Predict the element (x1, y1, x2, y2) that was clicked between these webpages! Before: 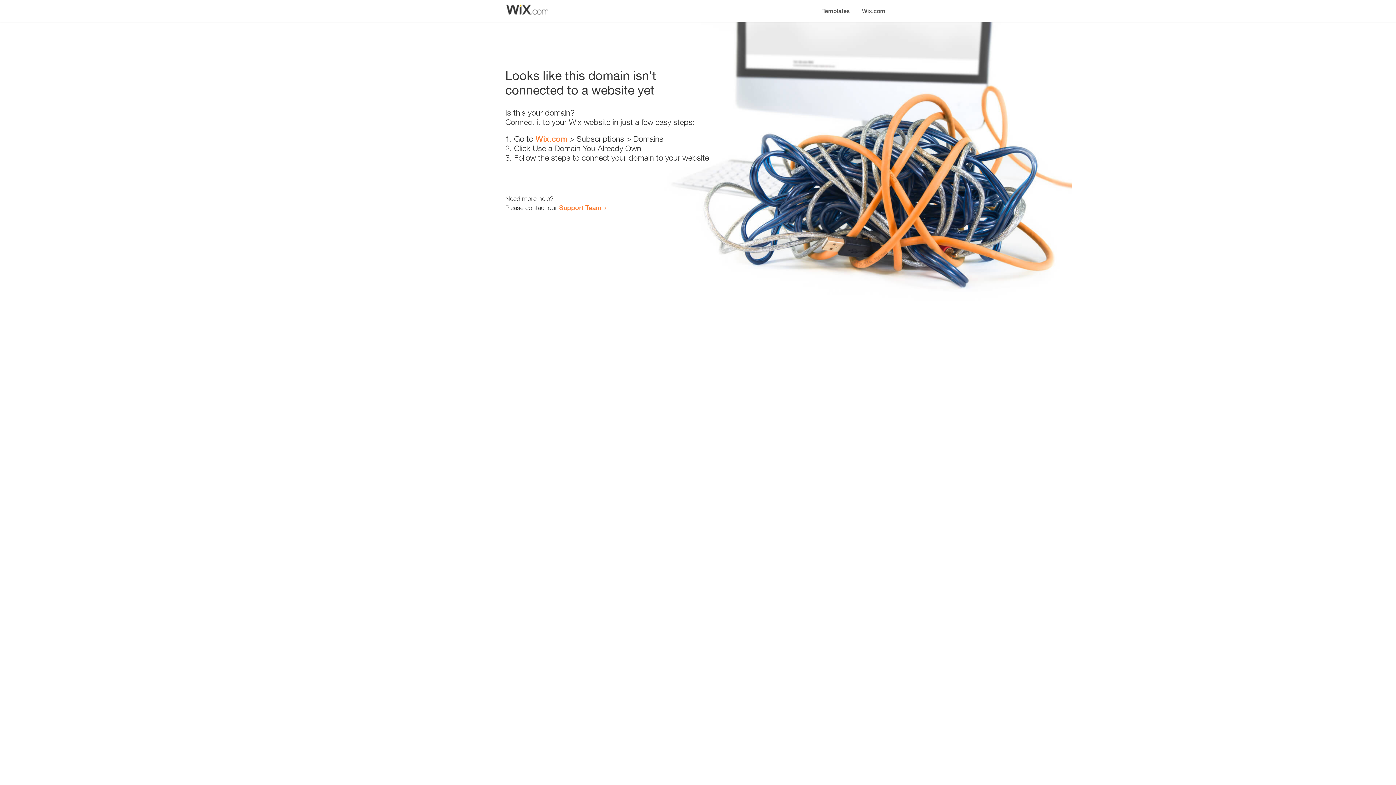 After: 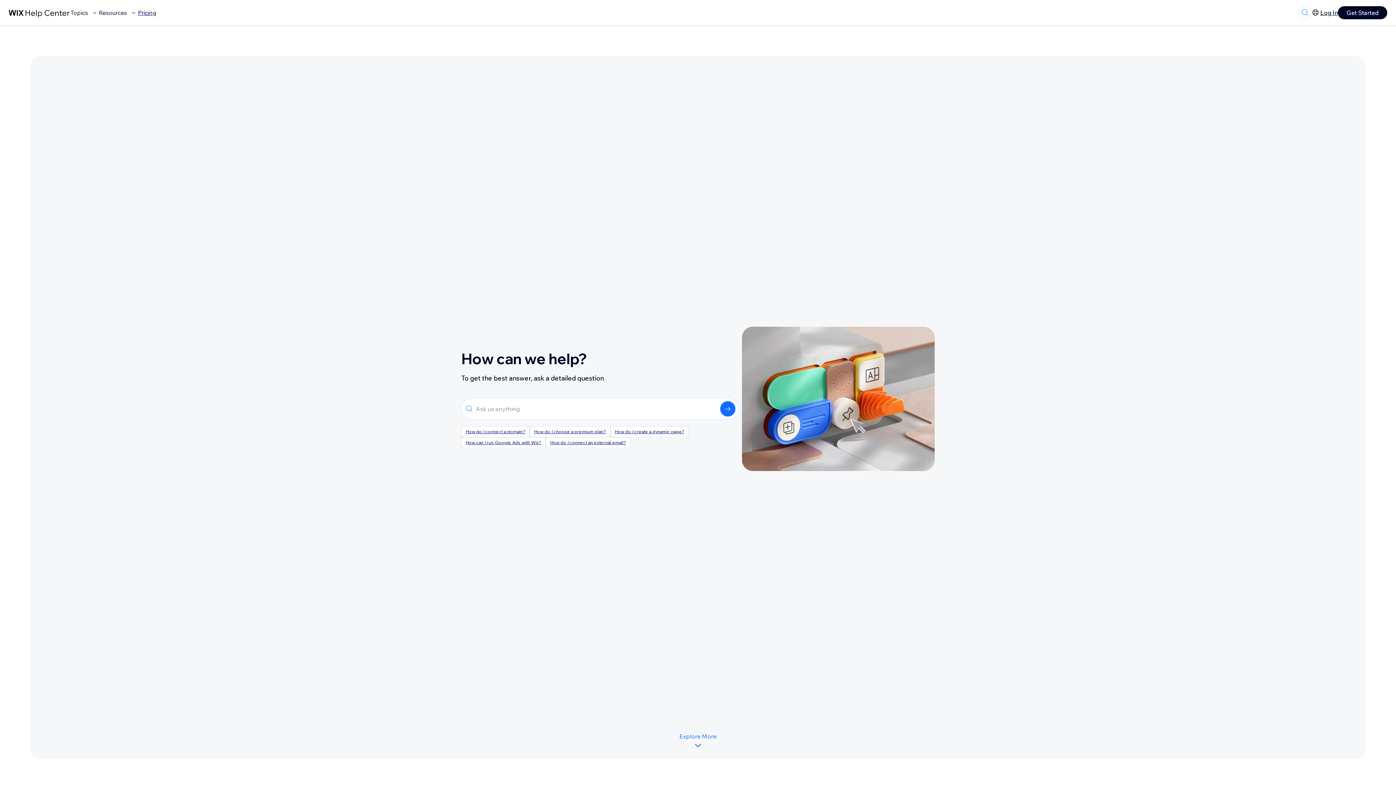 Action: label: Support Team bbox: (559, 203, 601, 211)